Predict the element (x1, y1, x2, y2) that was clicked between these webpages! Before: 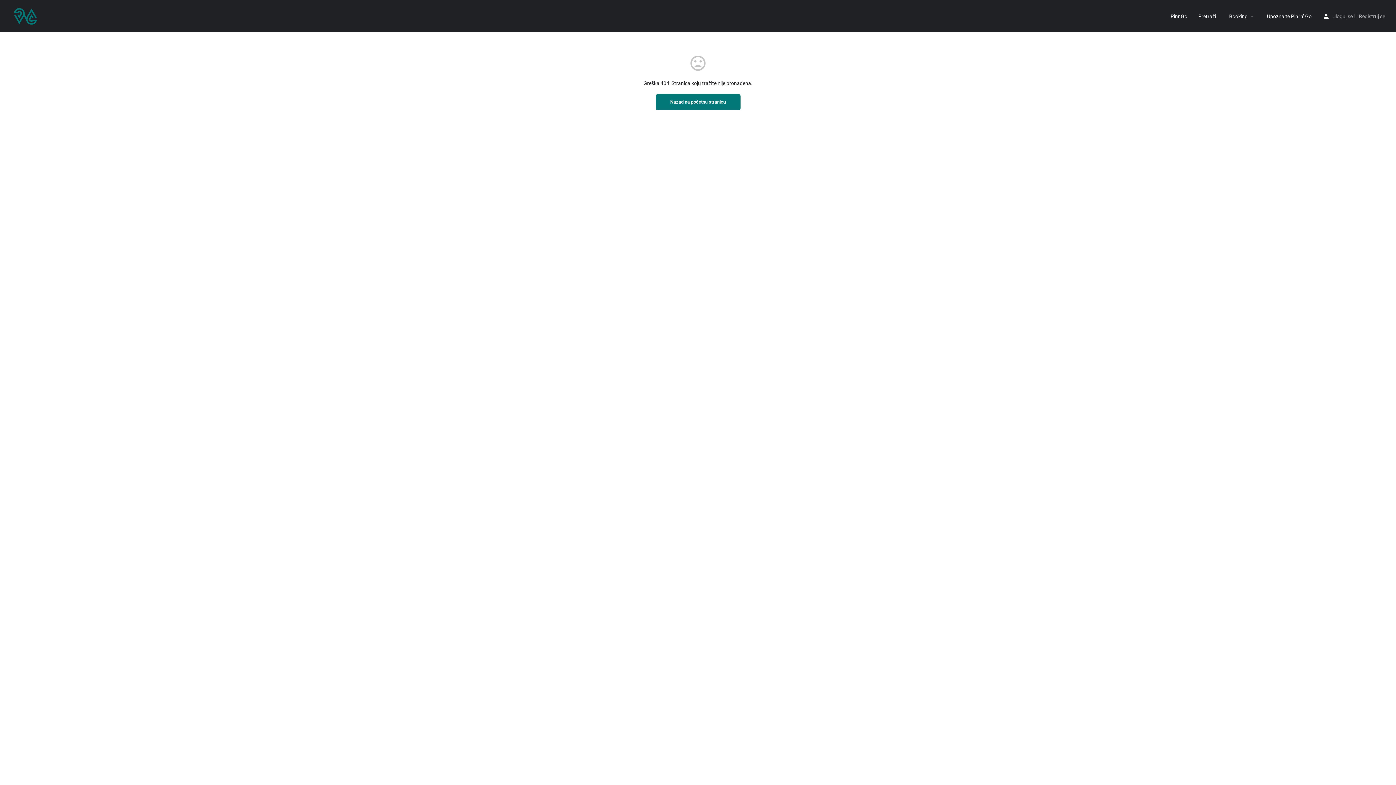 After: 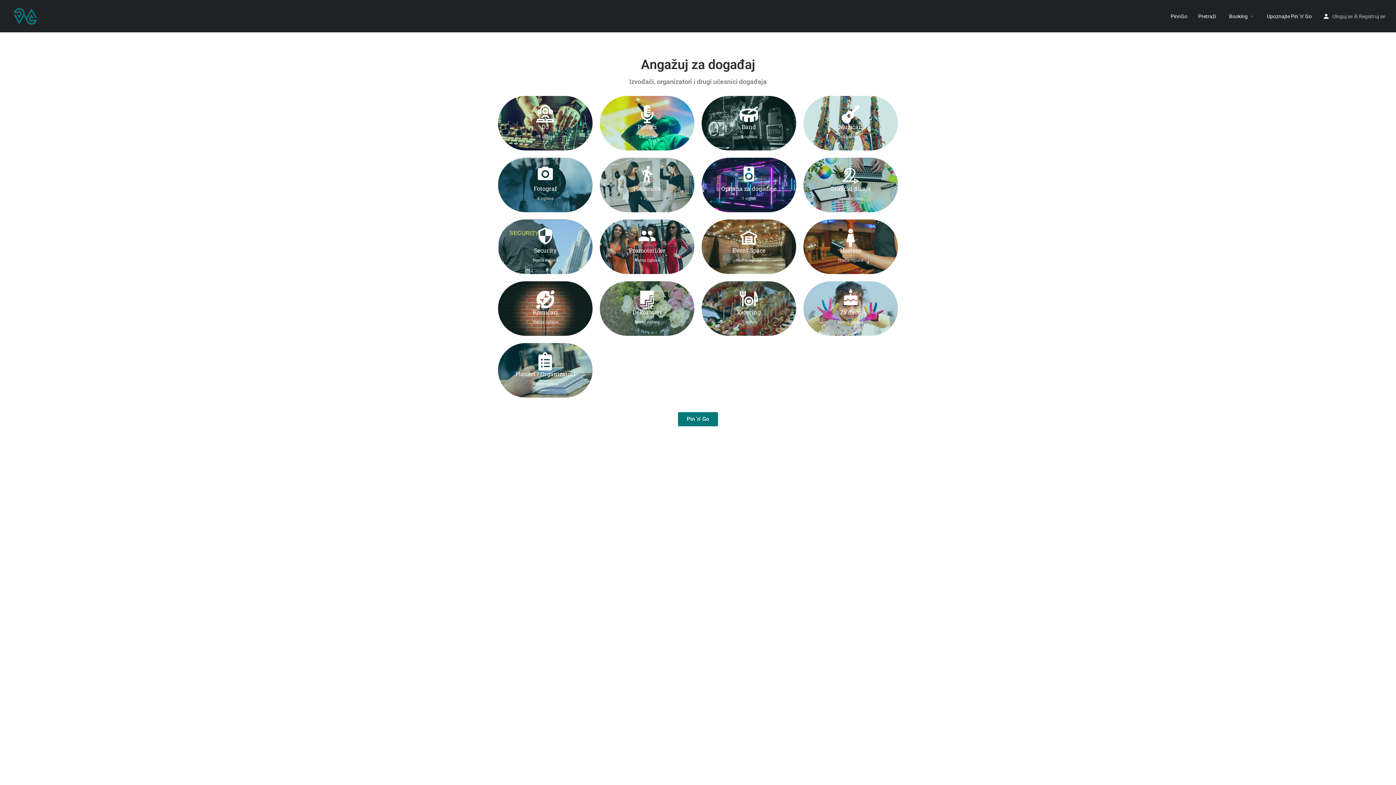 Action: bbox: (1227, 12, 1248, 19) label: ‏‏‎‏‏‎ ‎ ‎Booking